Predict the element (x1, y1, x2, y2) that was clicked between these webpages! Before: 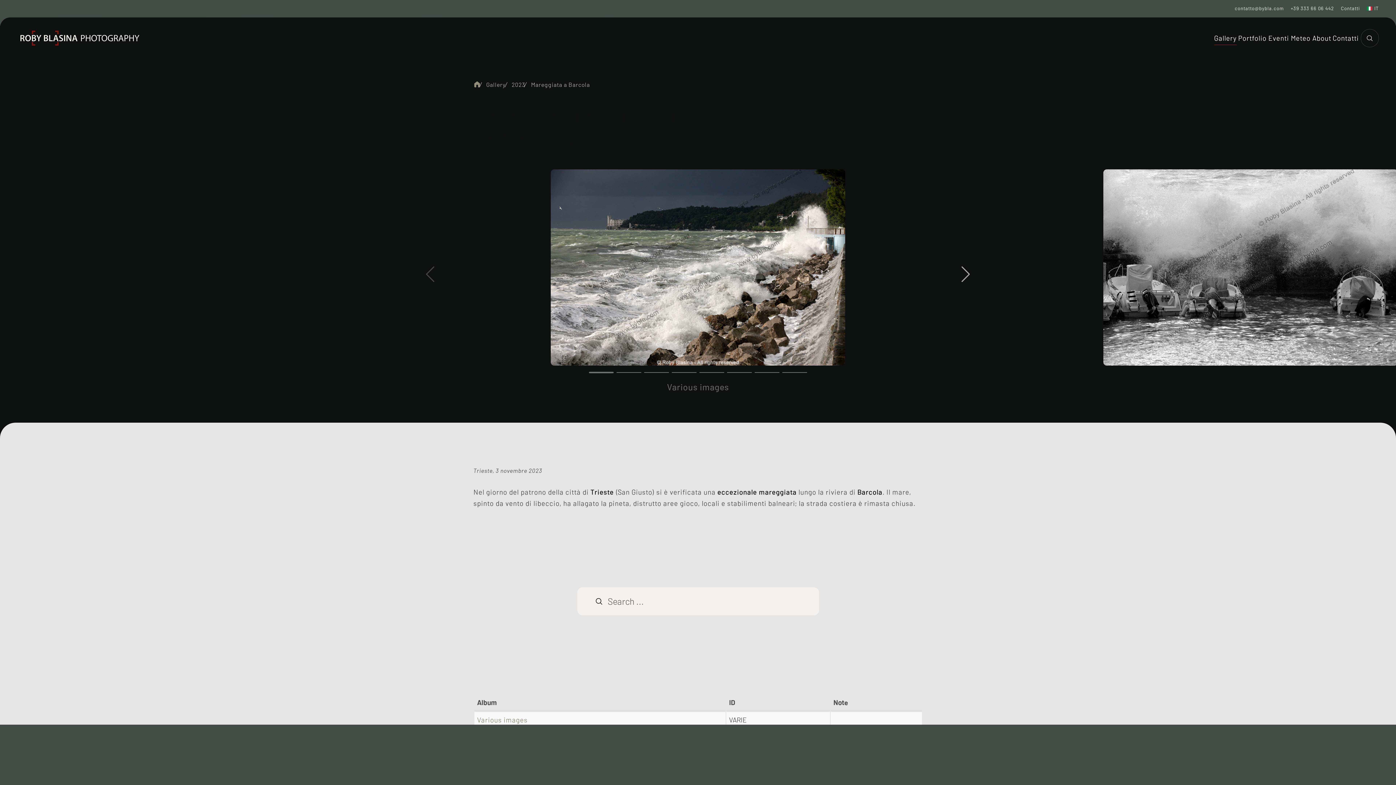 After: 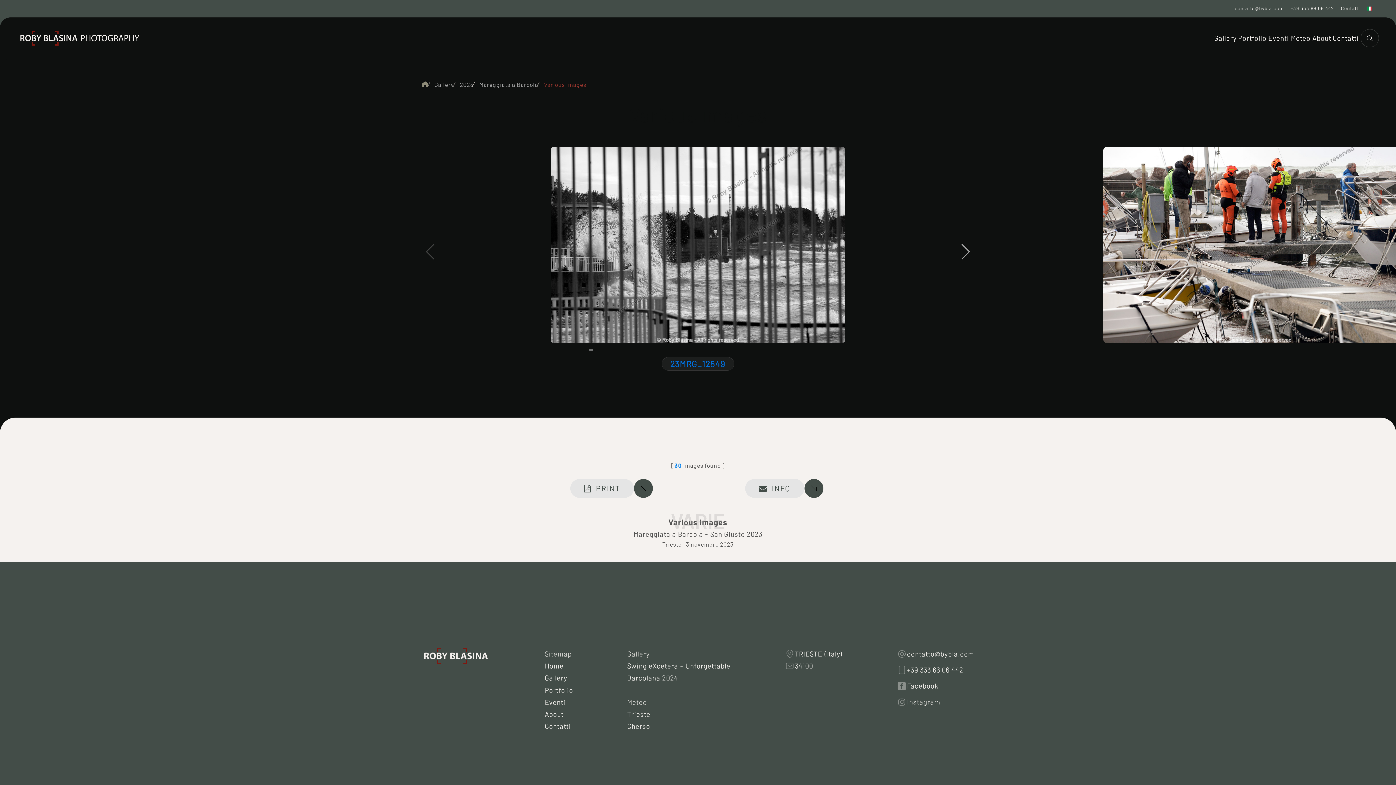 Action: label: Various images bbox: (477, 716, 527, 724)